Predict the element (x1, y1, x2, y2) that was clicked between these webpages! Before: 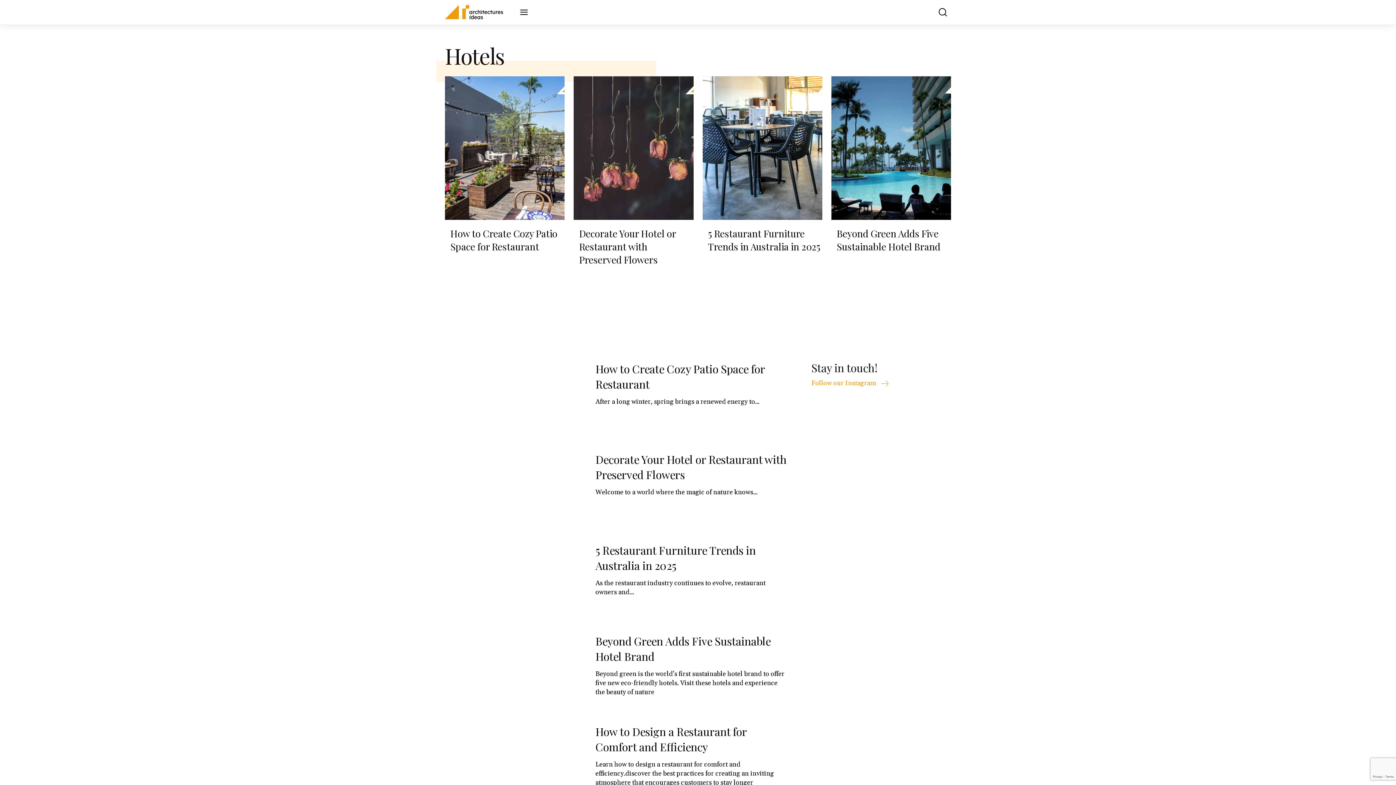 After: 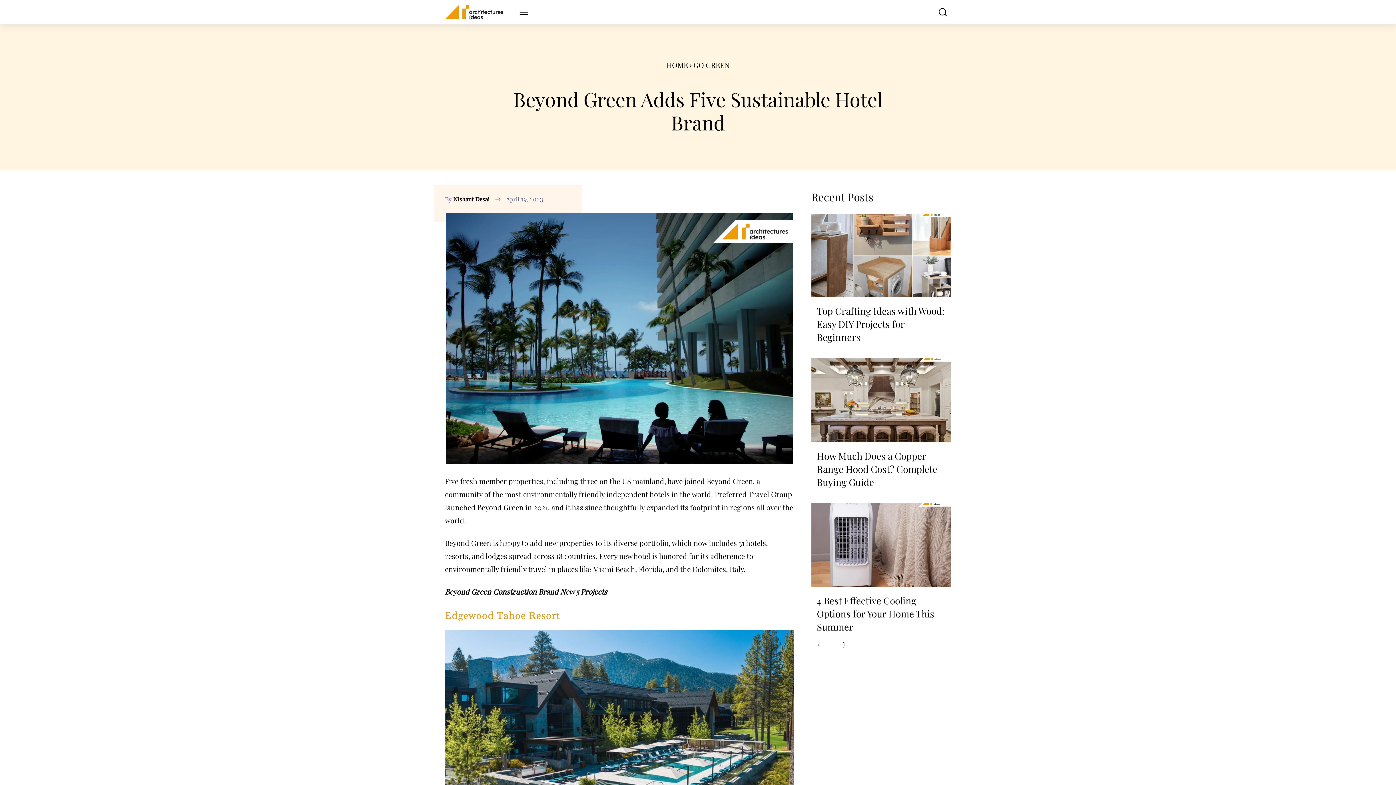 Action: label: Beyond Green Adds Five Sustainable Hotel Brand bbox: (837, 227, 940, 253)